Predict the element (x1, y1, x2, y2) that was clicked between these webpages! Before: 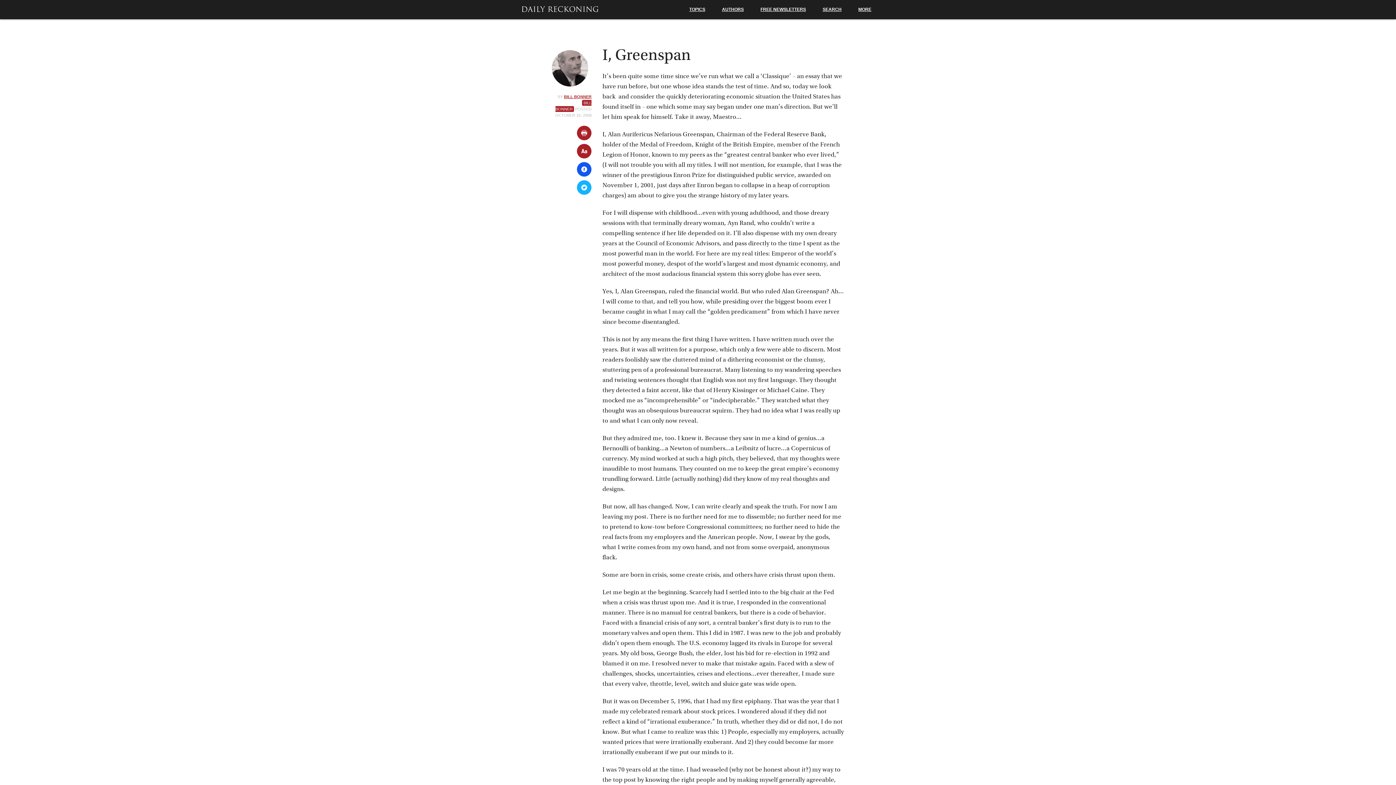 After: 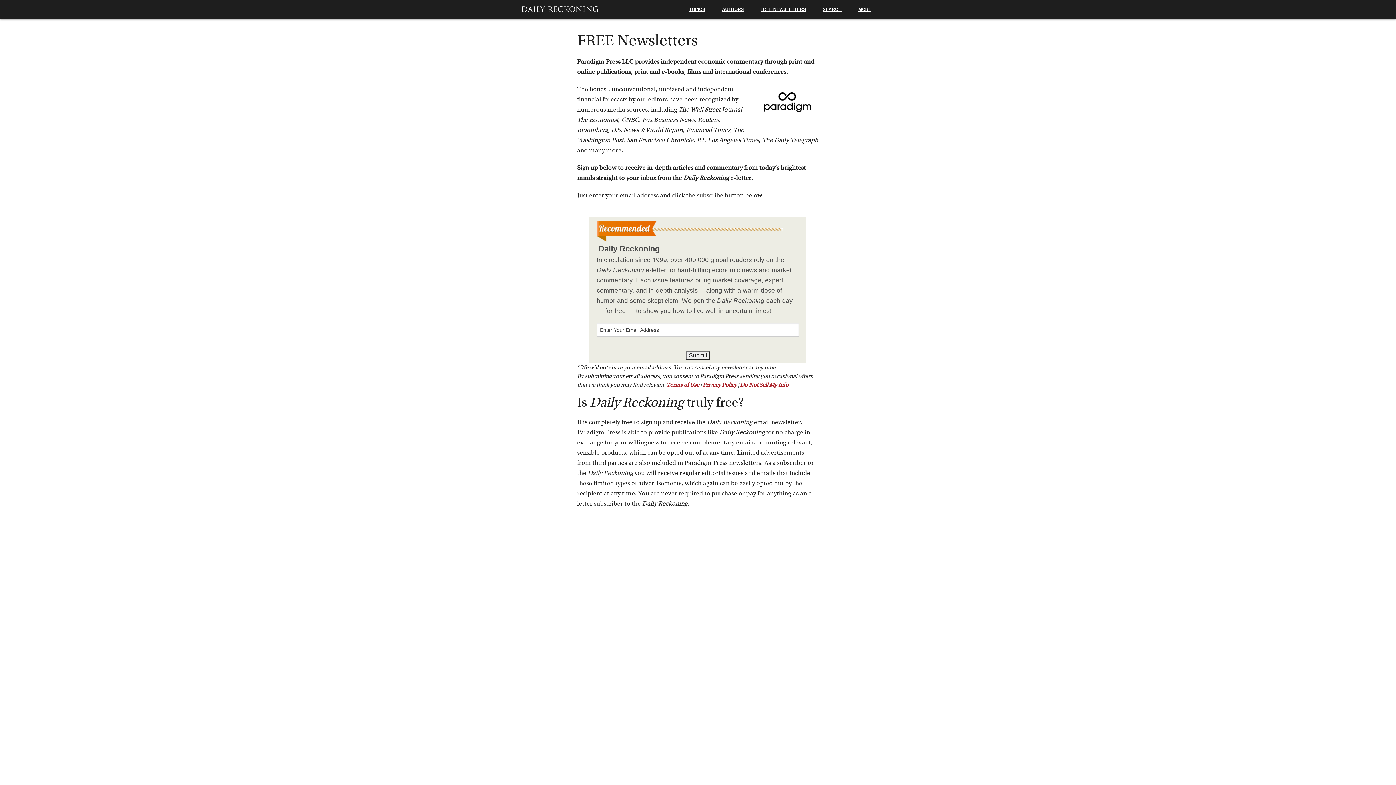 Action: bbox: (752, 0, 814, 19) label: FREE NEWSLETTERS